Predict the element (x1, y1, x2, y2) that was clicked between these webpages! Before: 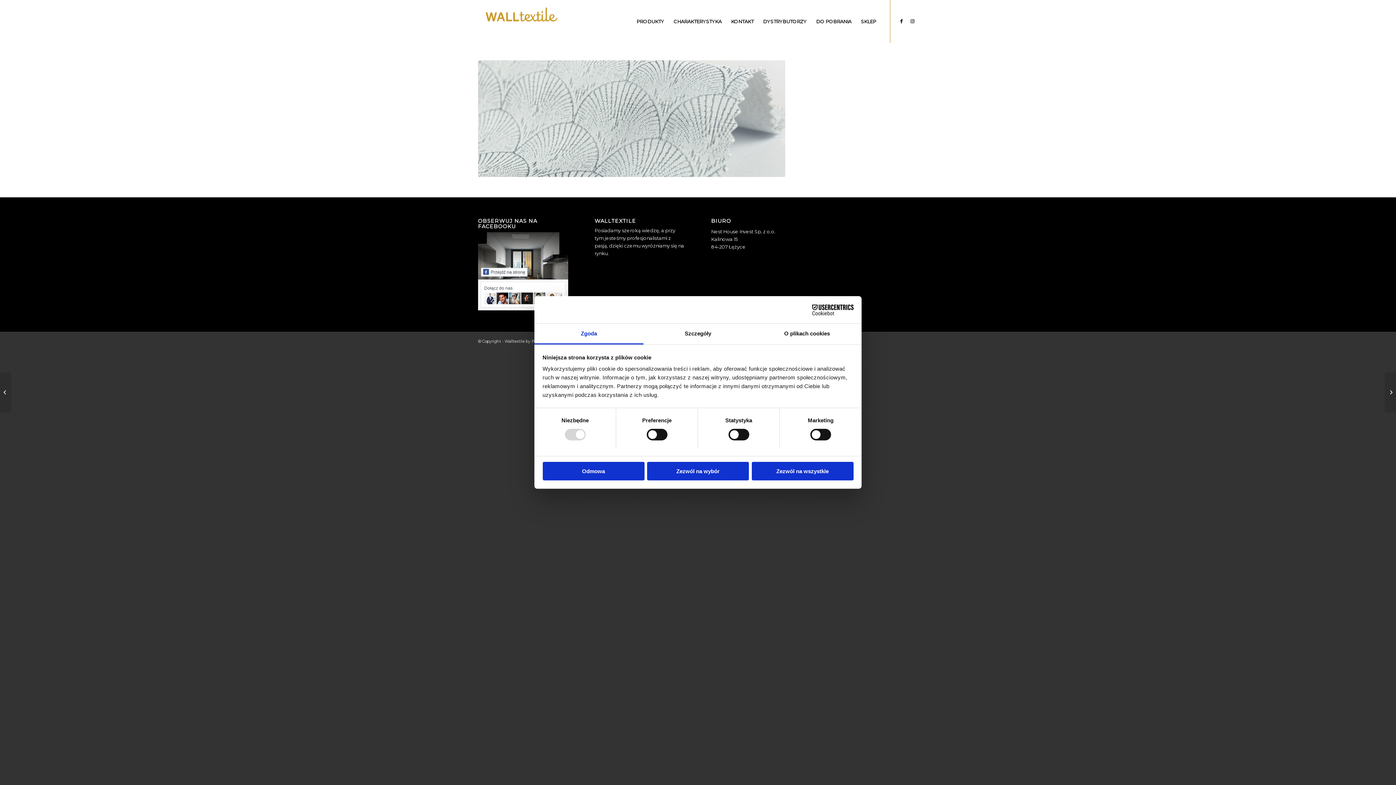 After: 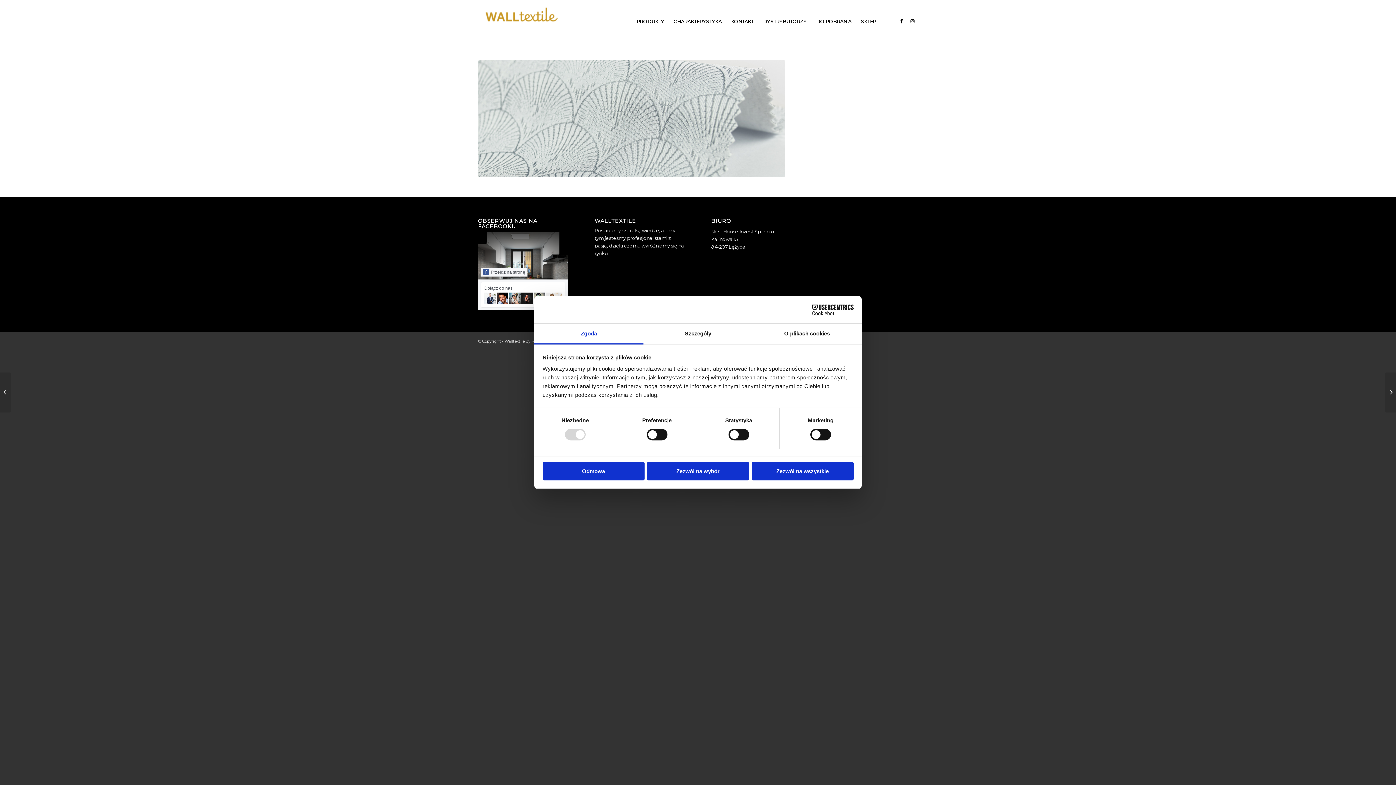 Action: label: Cookiebot - opens in a new window bbox: (790, 304, 853, 315)